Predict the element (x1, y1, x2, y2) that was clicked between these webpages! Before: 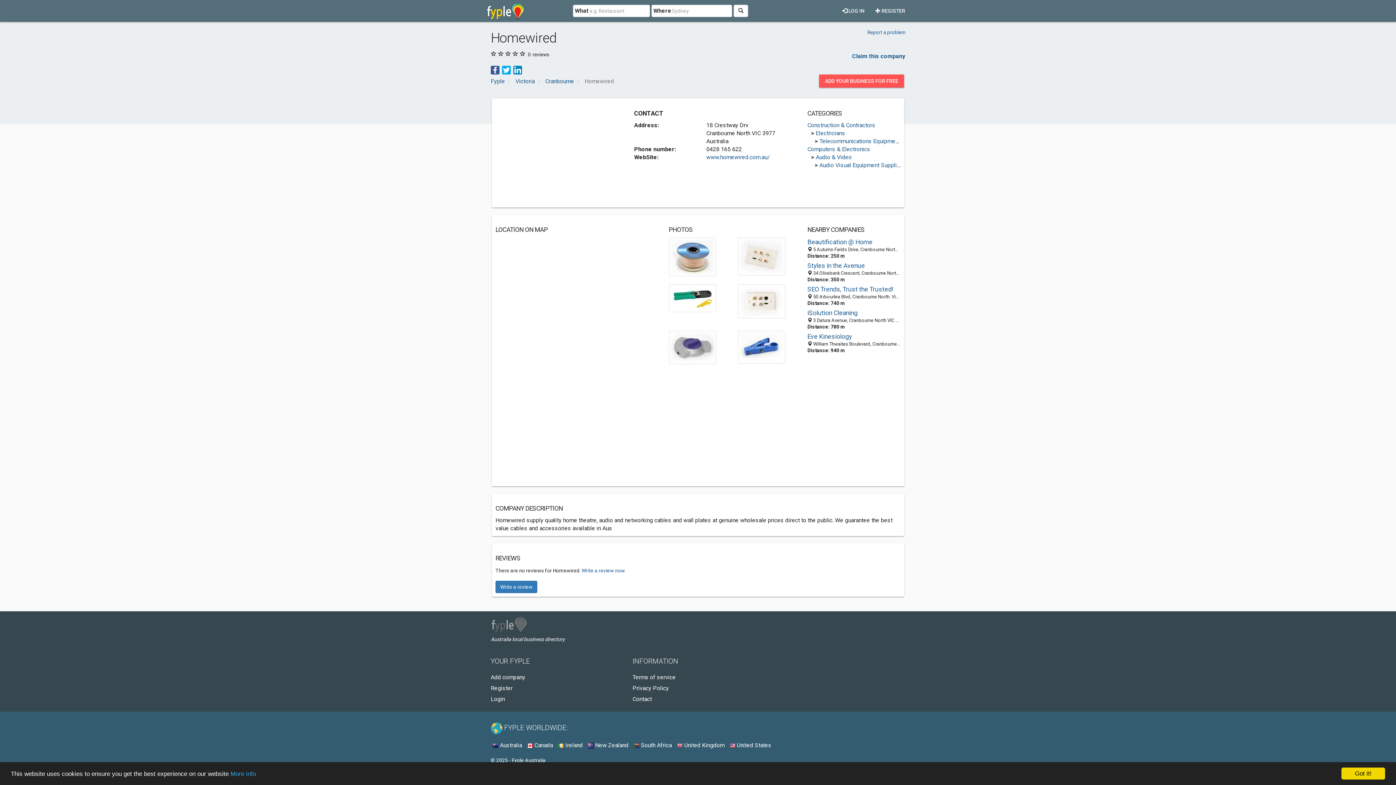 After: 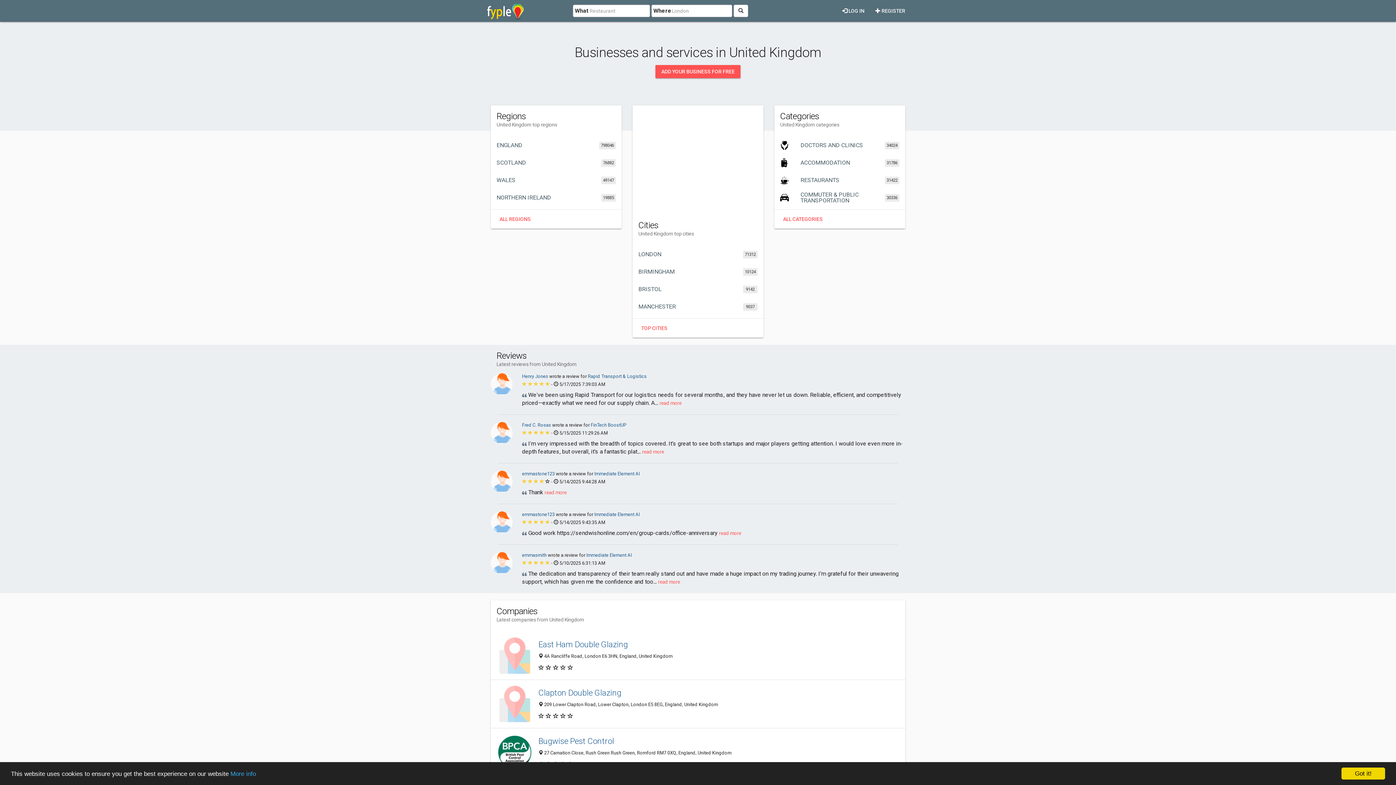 Action: bbox: (677, 742, 724, 749) label:  United Kingdom